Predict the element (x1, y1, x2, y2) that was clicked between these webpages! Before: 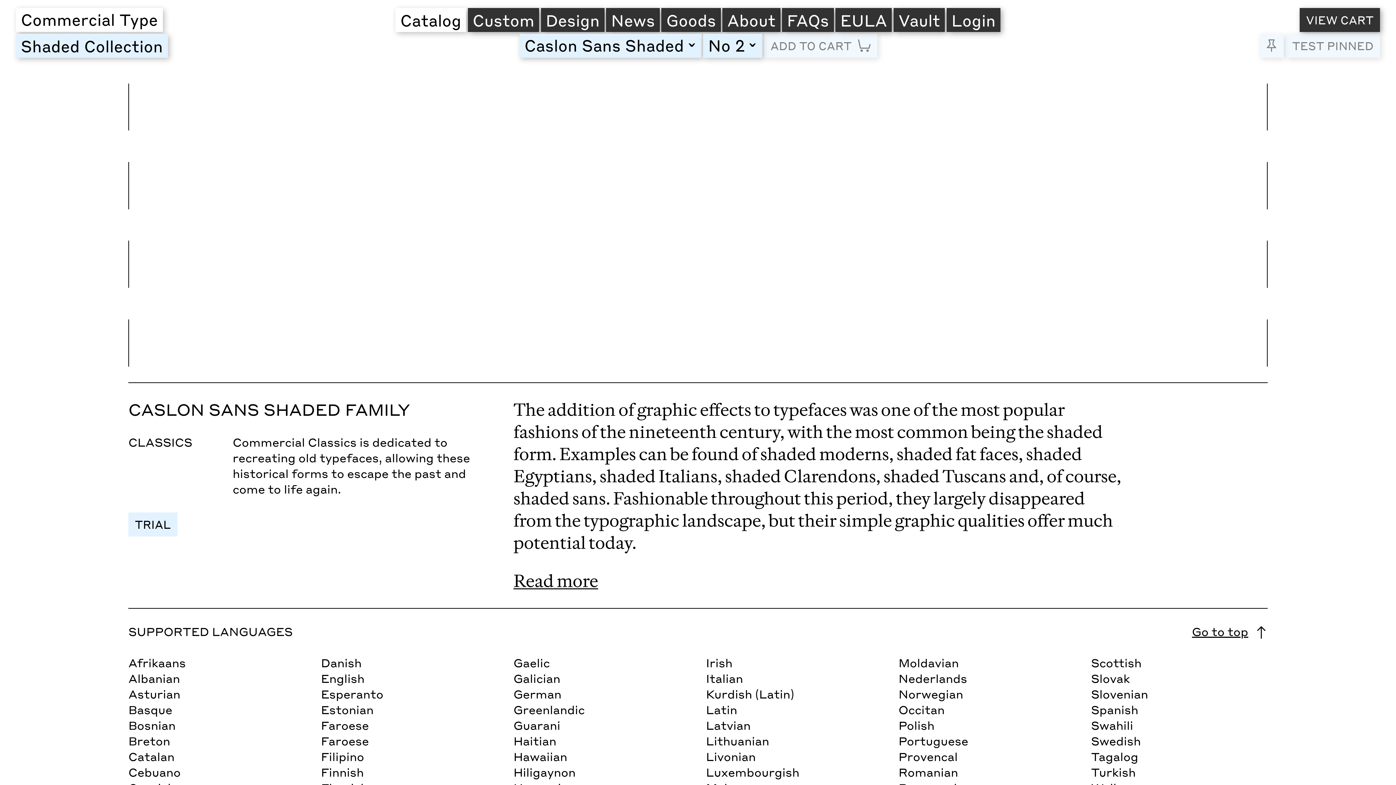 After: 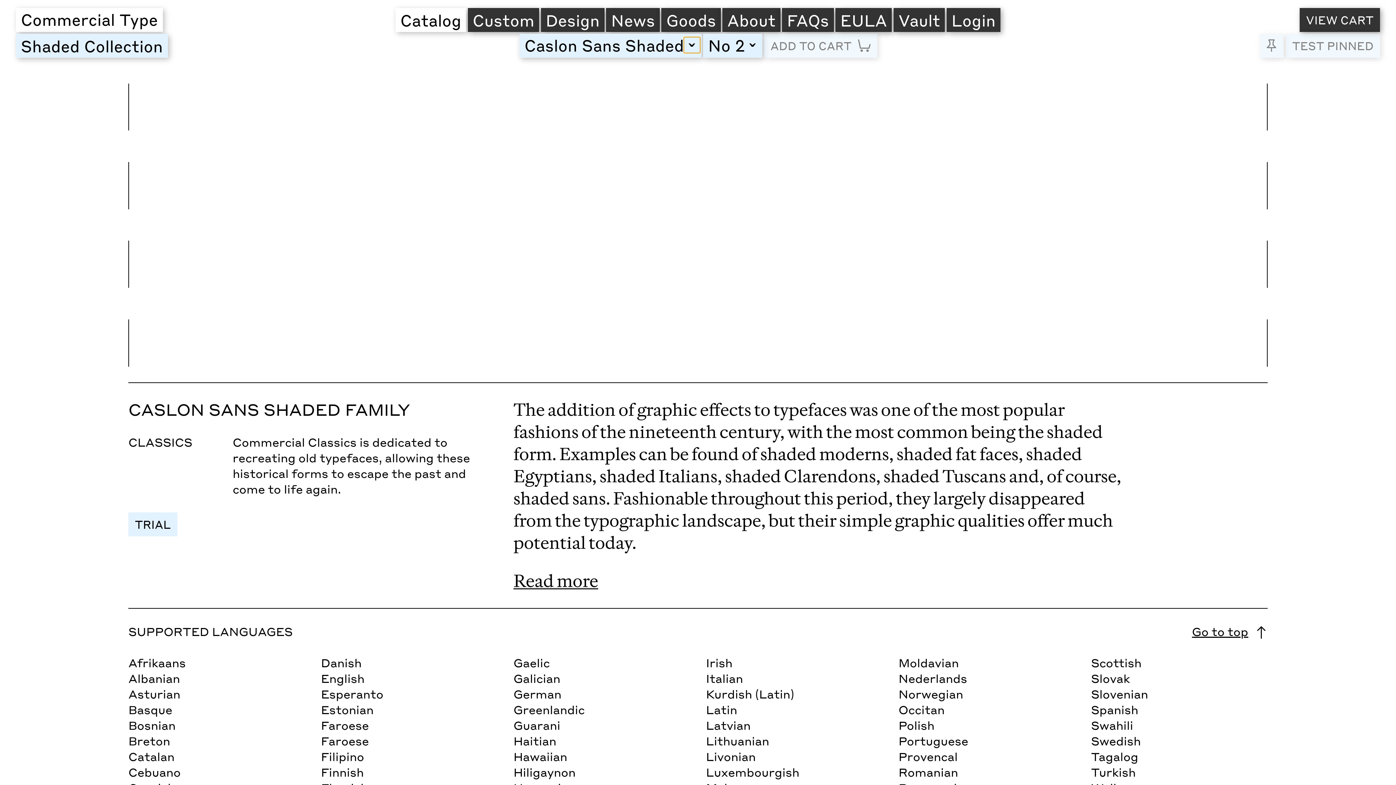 Action: bbox: (684, 36, 700, 52) label: toggle